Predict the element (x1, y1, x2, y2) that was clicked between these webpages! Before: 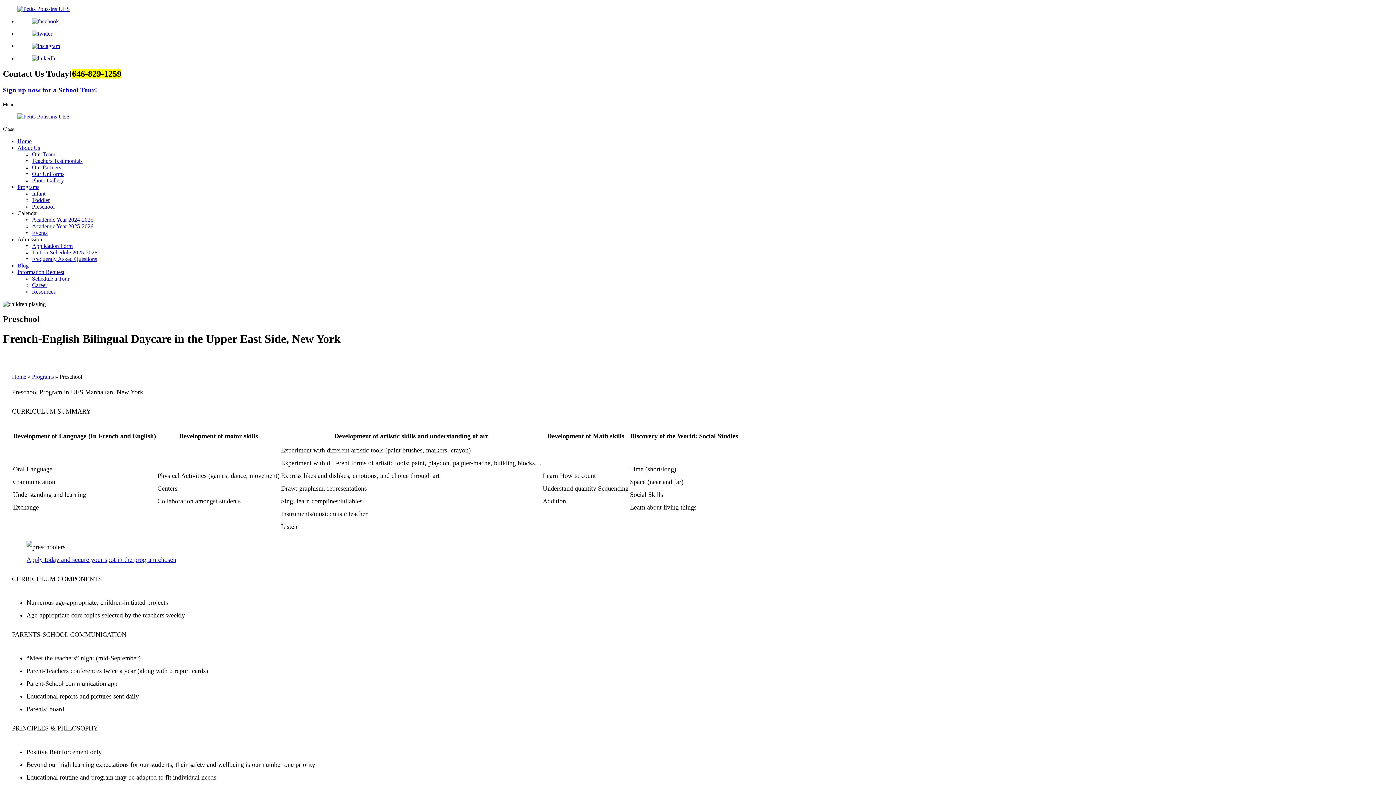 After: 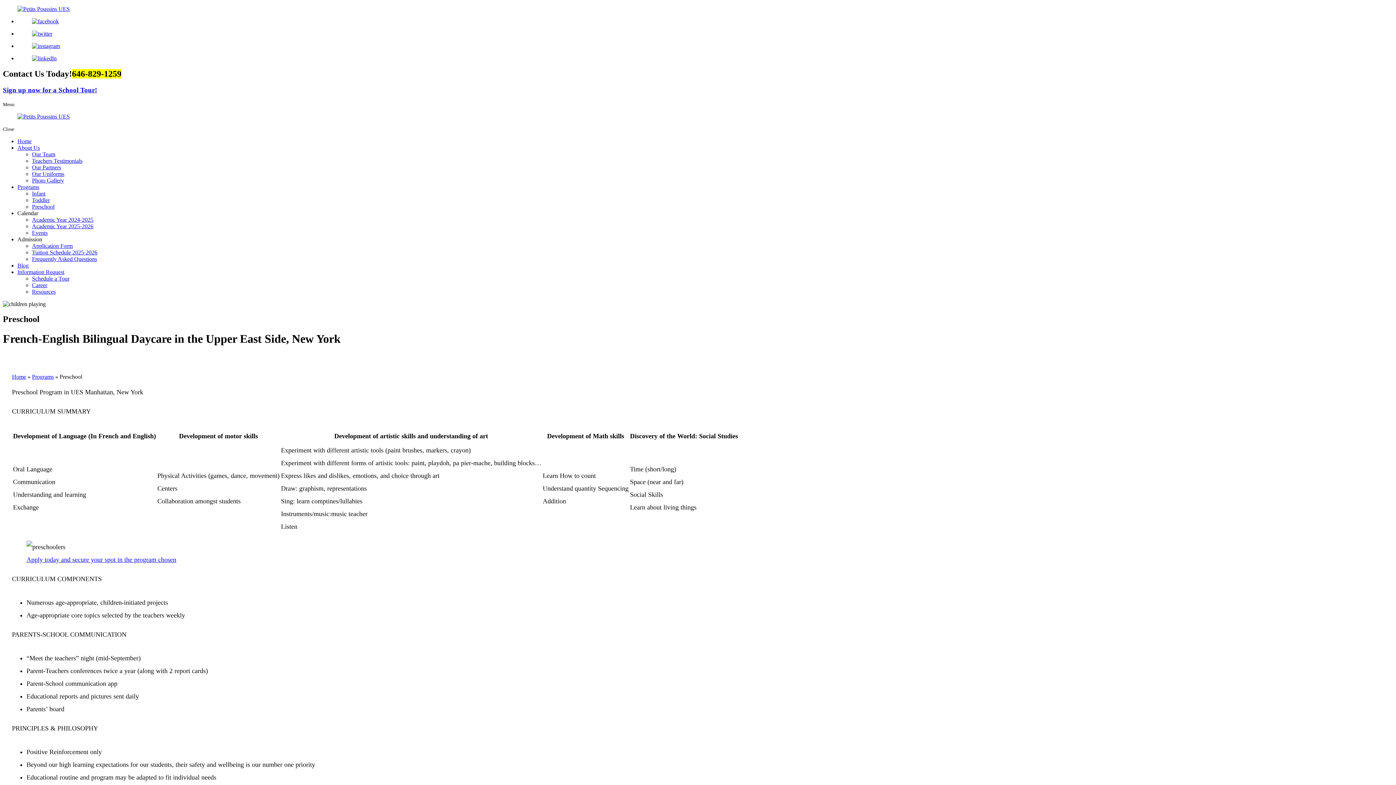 Action: bbox: (17, 55, 1393, 61)